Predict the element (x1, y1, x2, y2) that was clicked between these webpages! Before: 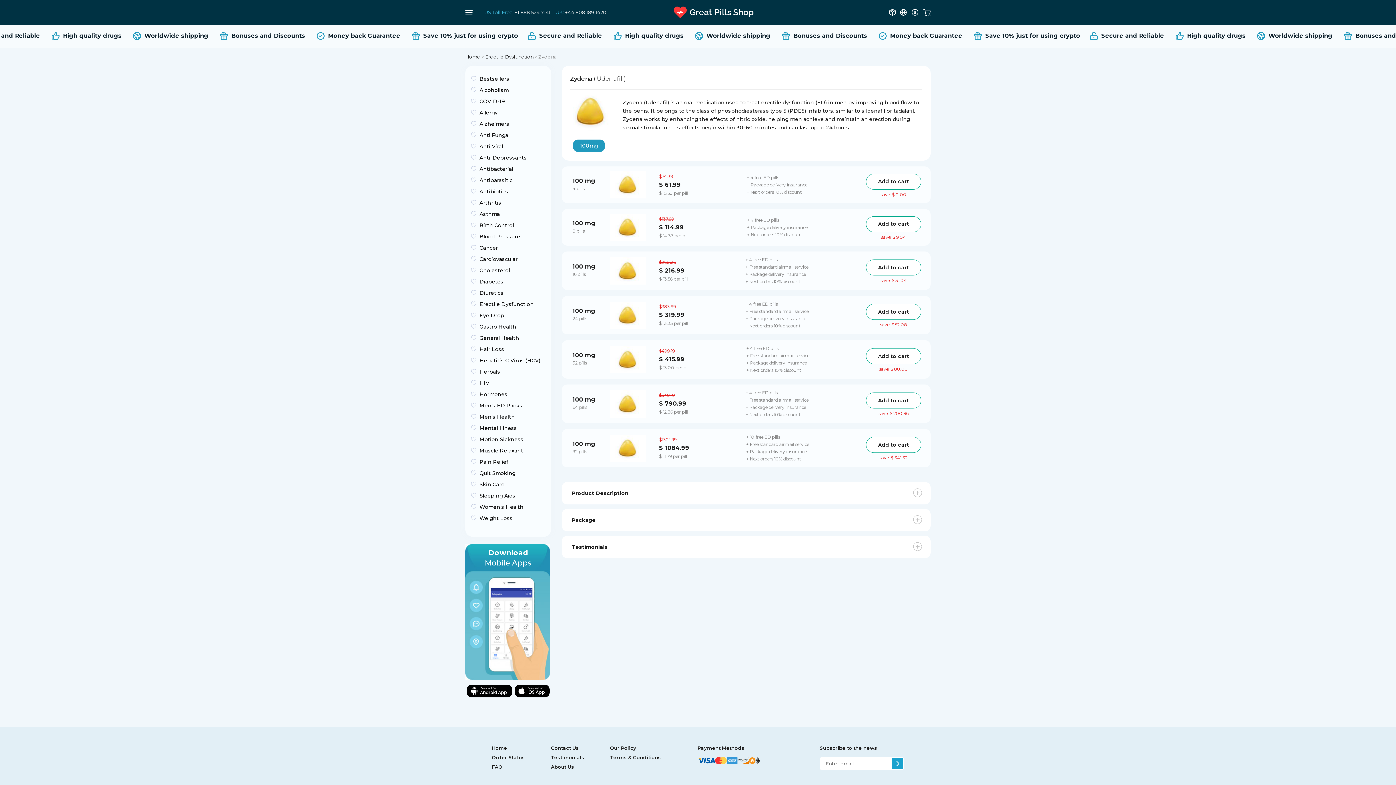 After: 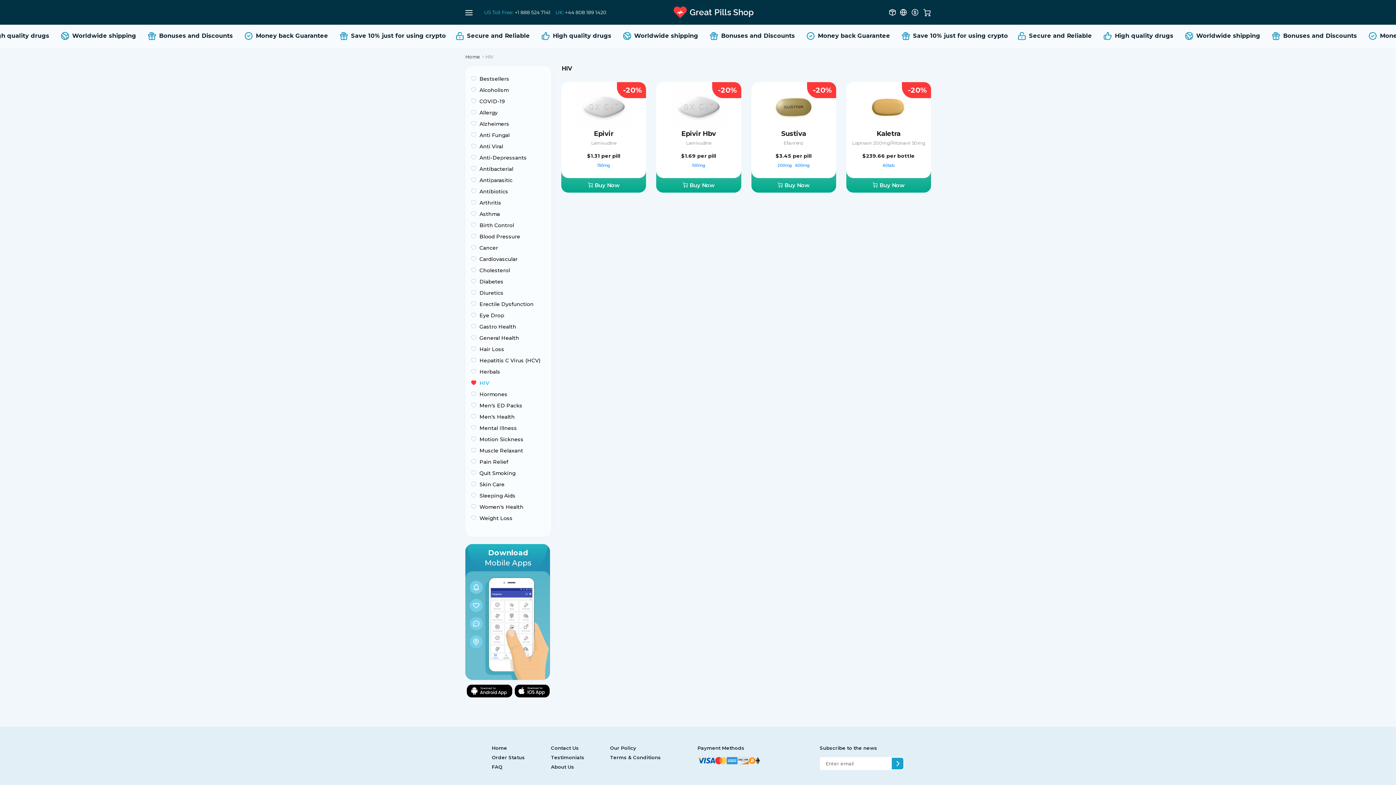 Action: label: HIV bbox: (471, 380, 545, 386)